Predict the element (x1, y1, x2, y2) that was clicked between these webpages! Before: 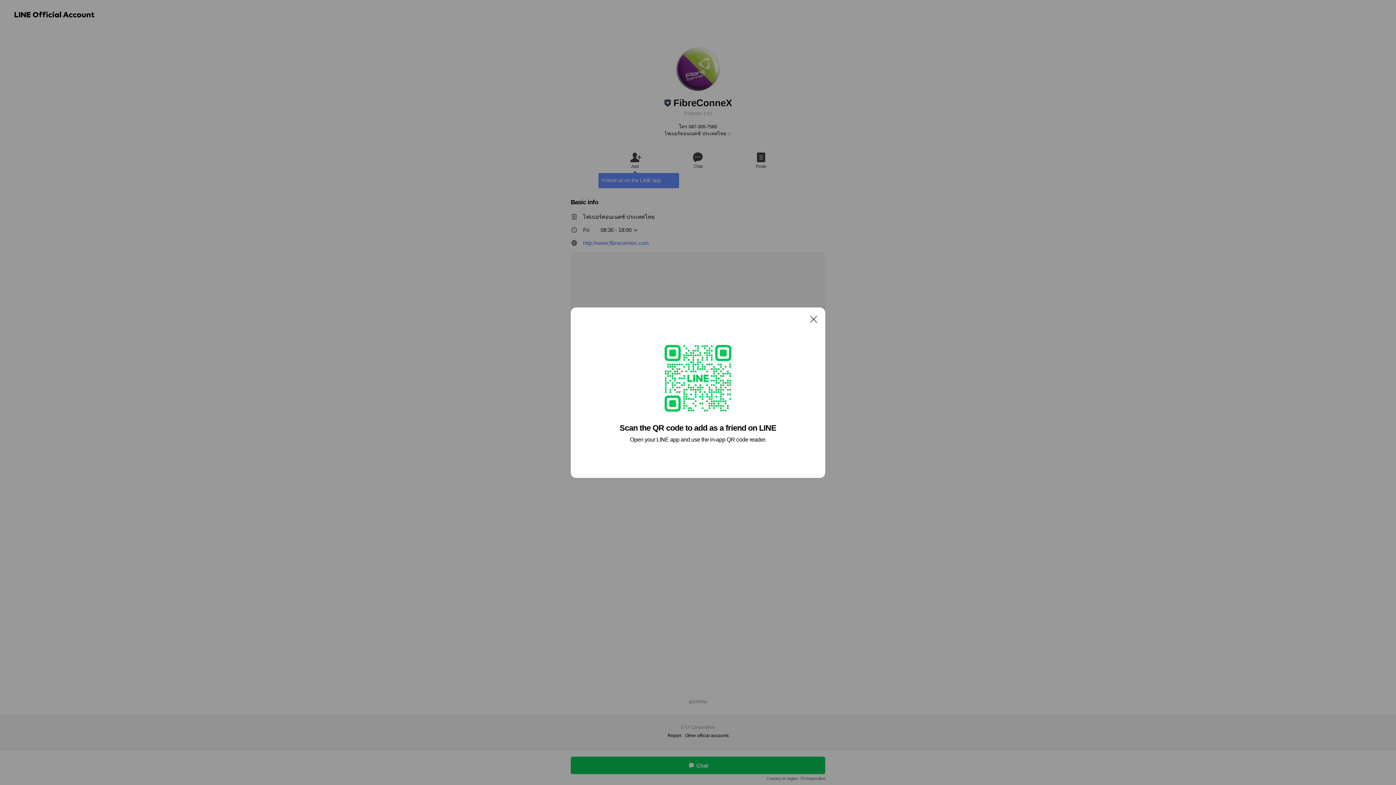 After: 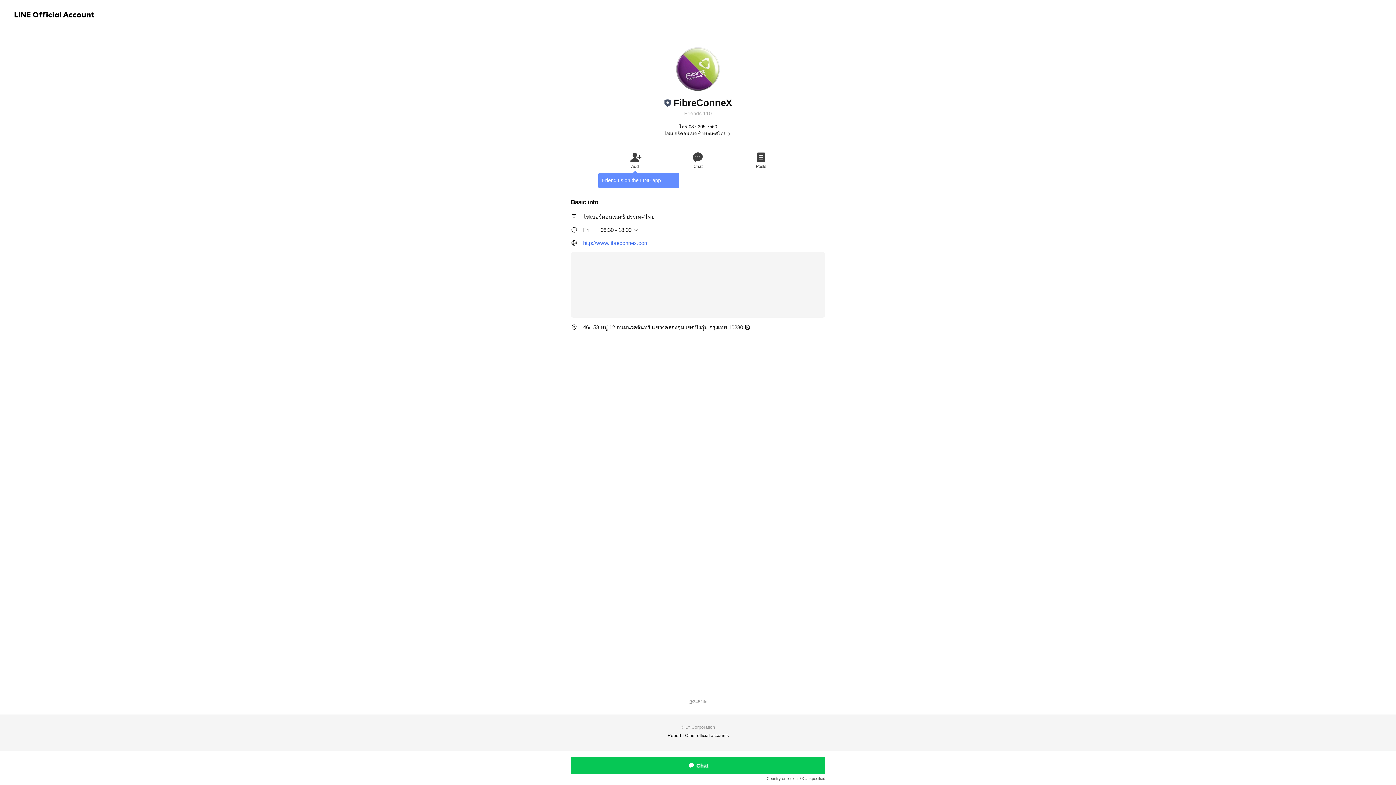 Action: bbox: (806, 311, 821, 326) label: Close